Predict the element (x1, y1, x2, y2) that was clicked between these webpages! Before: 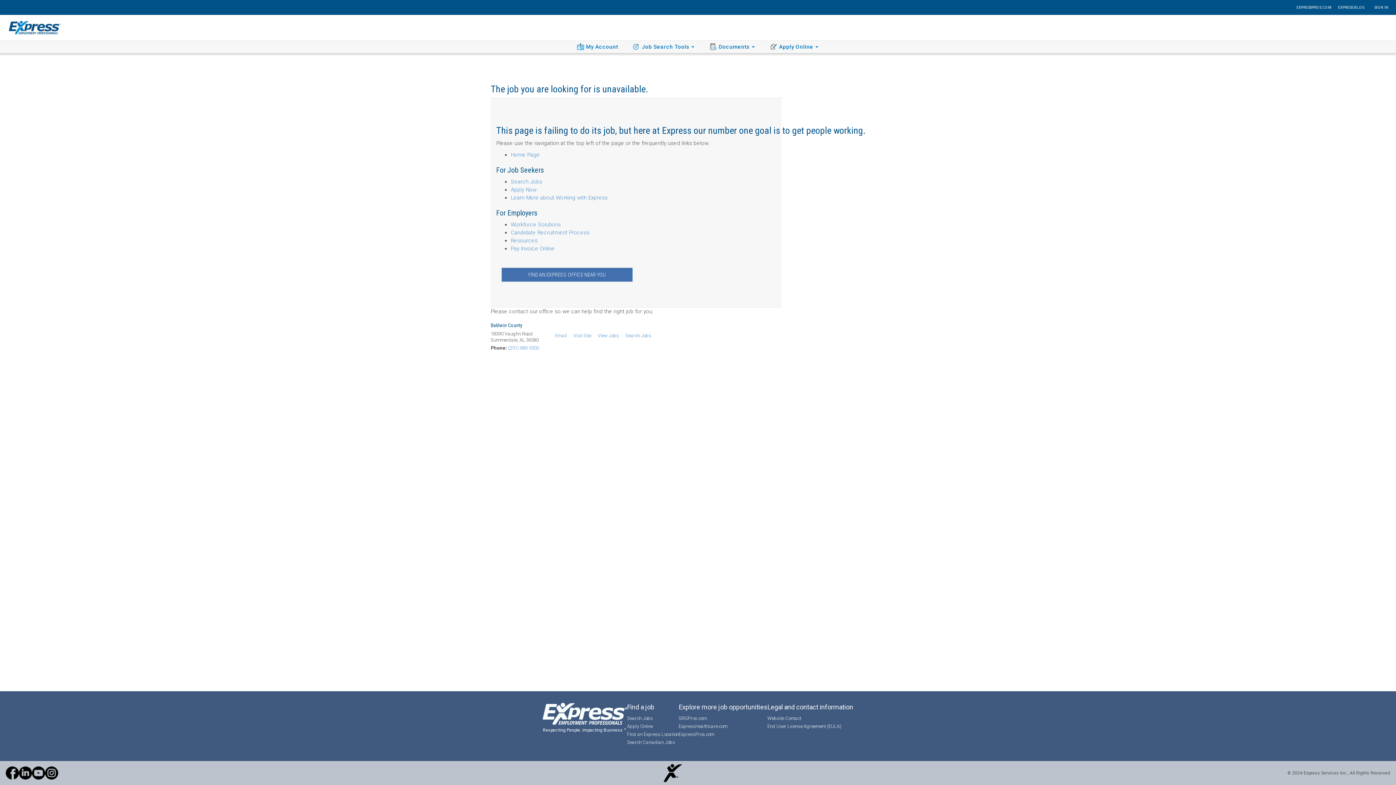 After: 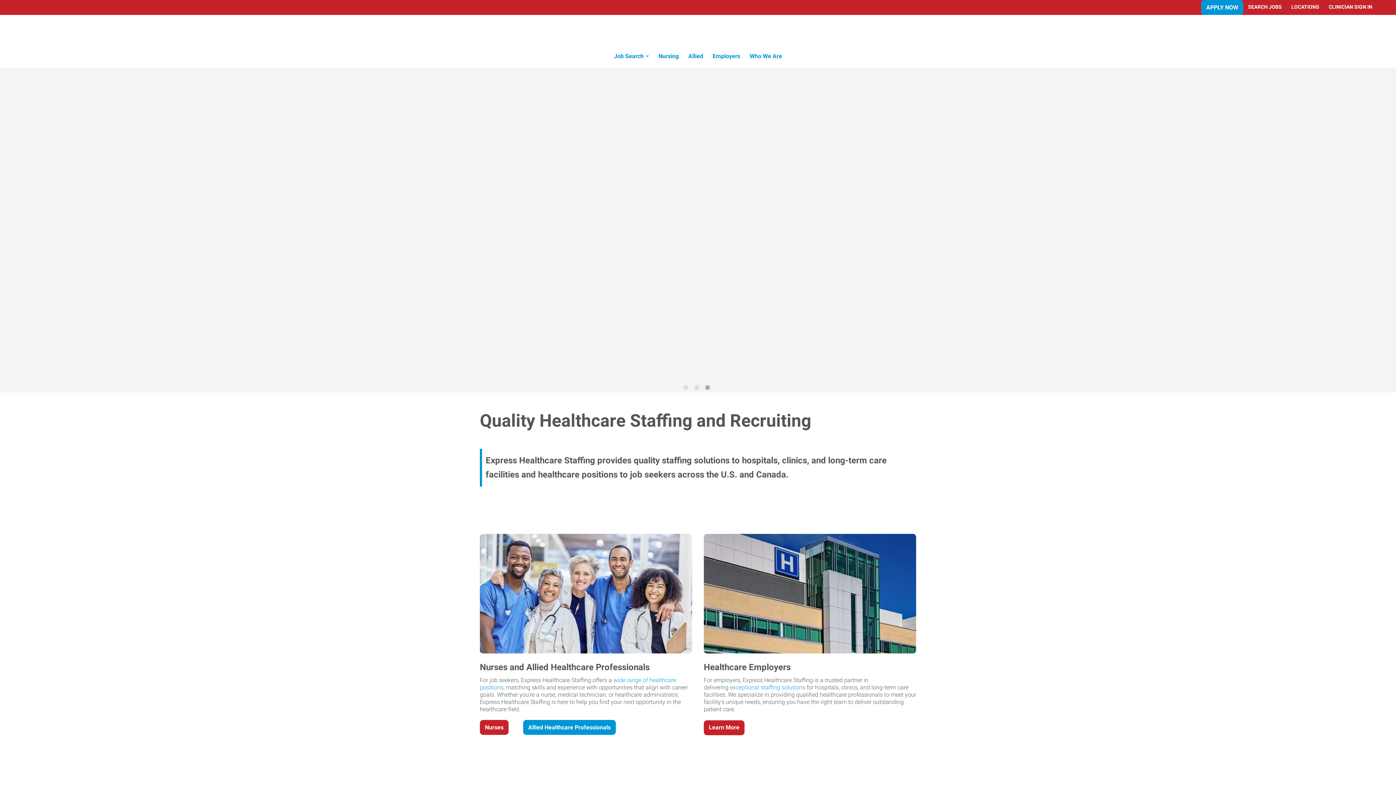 Action: bbox: (678, 722, 727, 730) label: ExpressHealthcare.com